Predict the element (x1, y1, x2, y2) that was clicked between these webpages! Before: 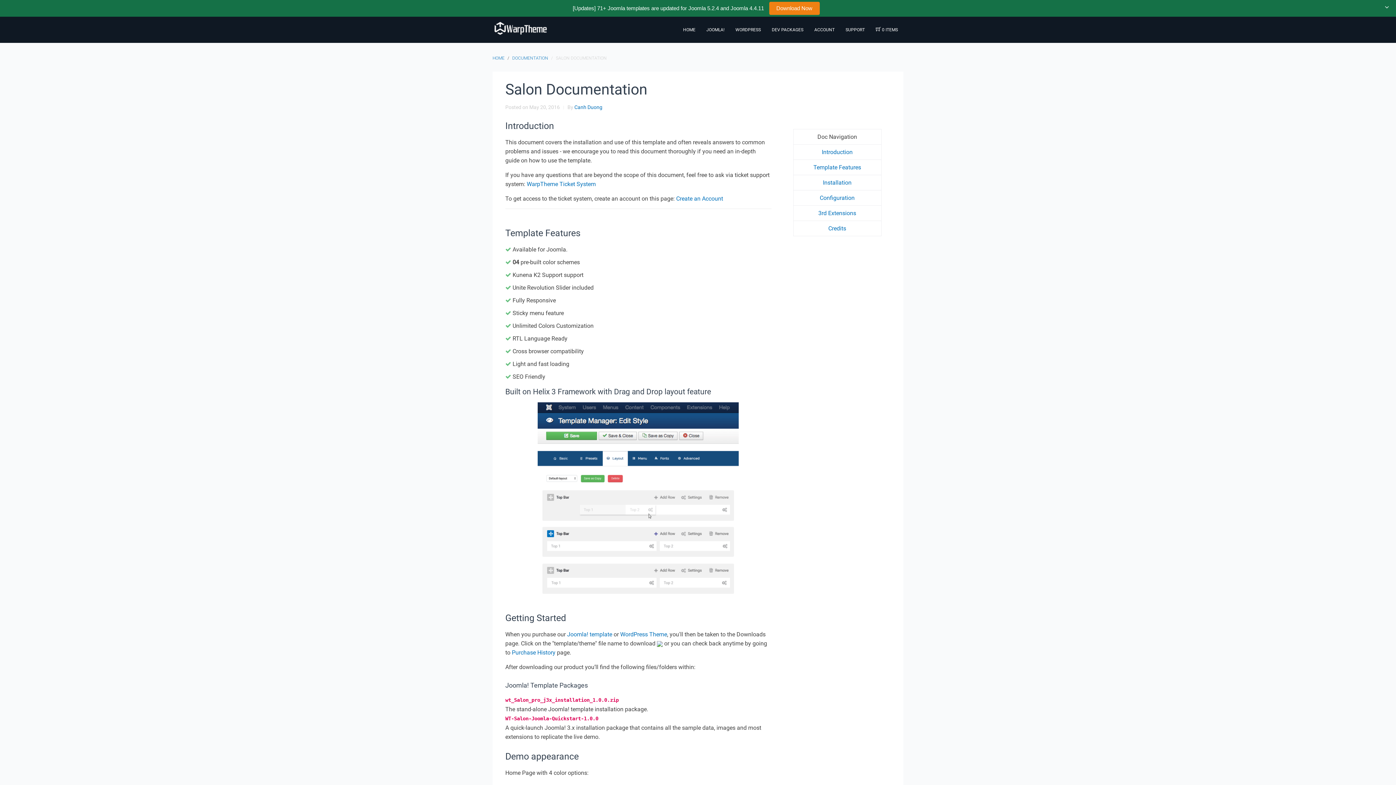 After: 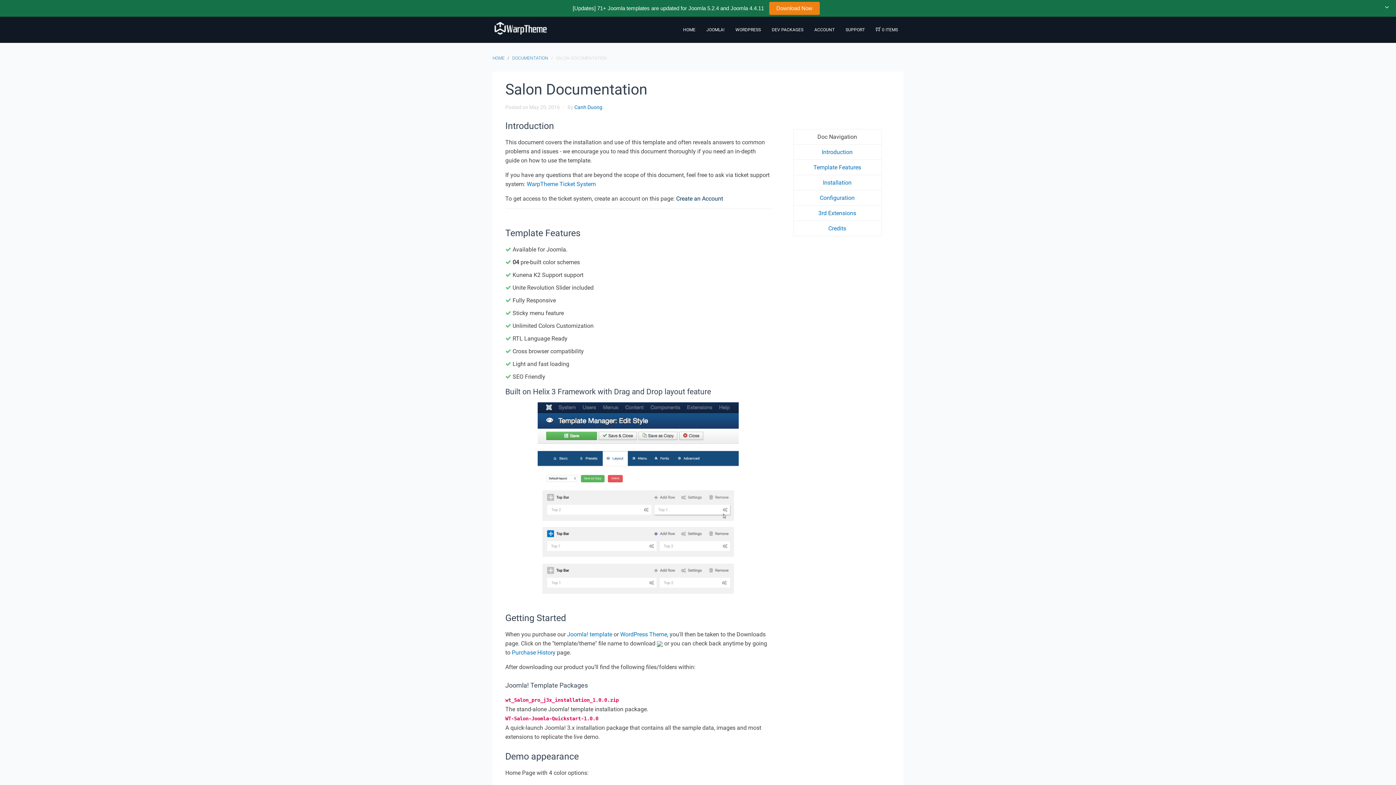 Action: bbox: (676, 195, 723, 202) label: Create an Account